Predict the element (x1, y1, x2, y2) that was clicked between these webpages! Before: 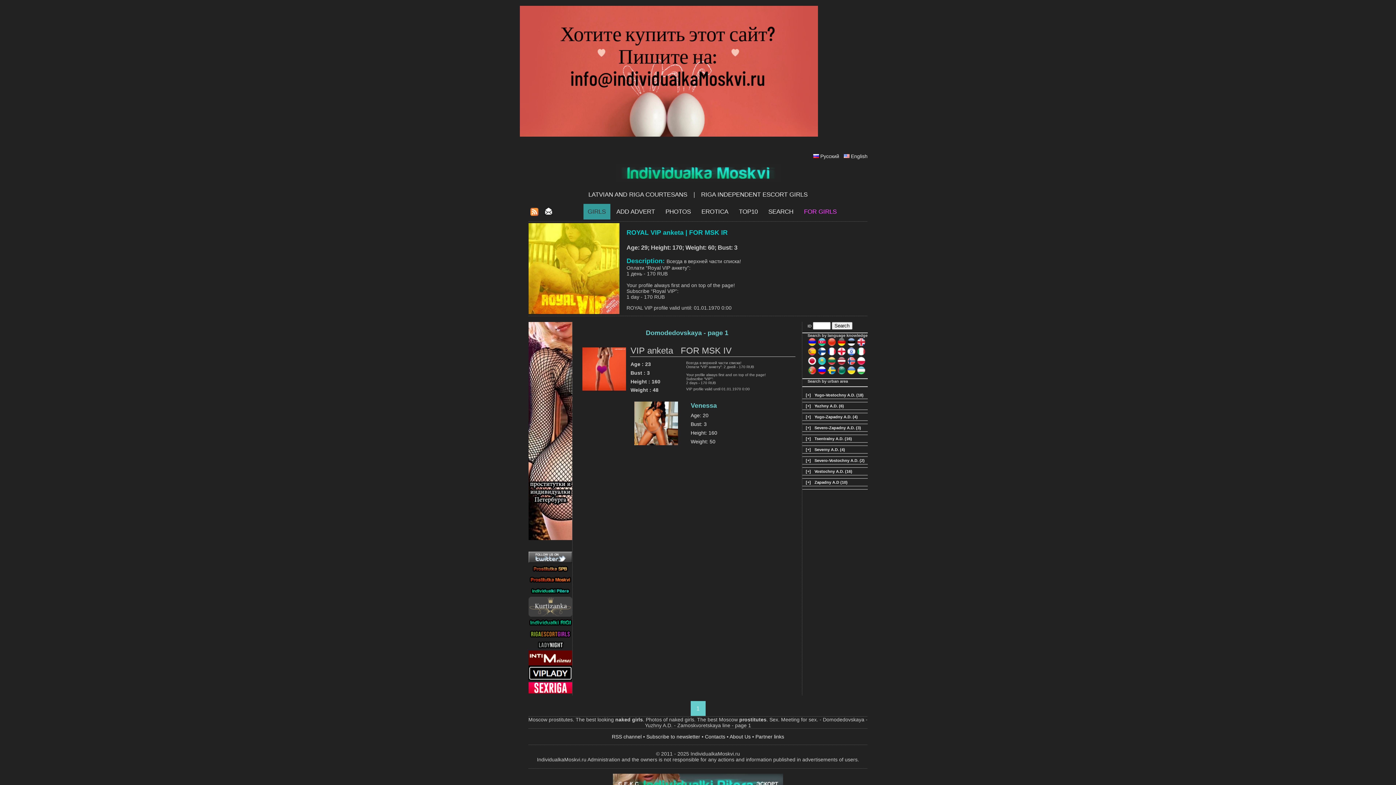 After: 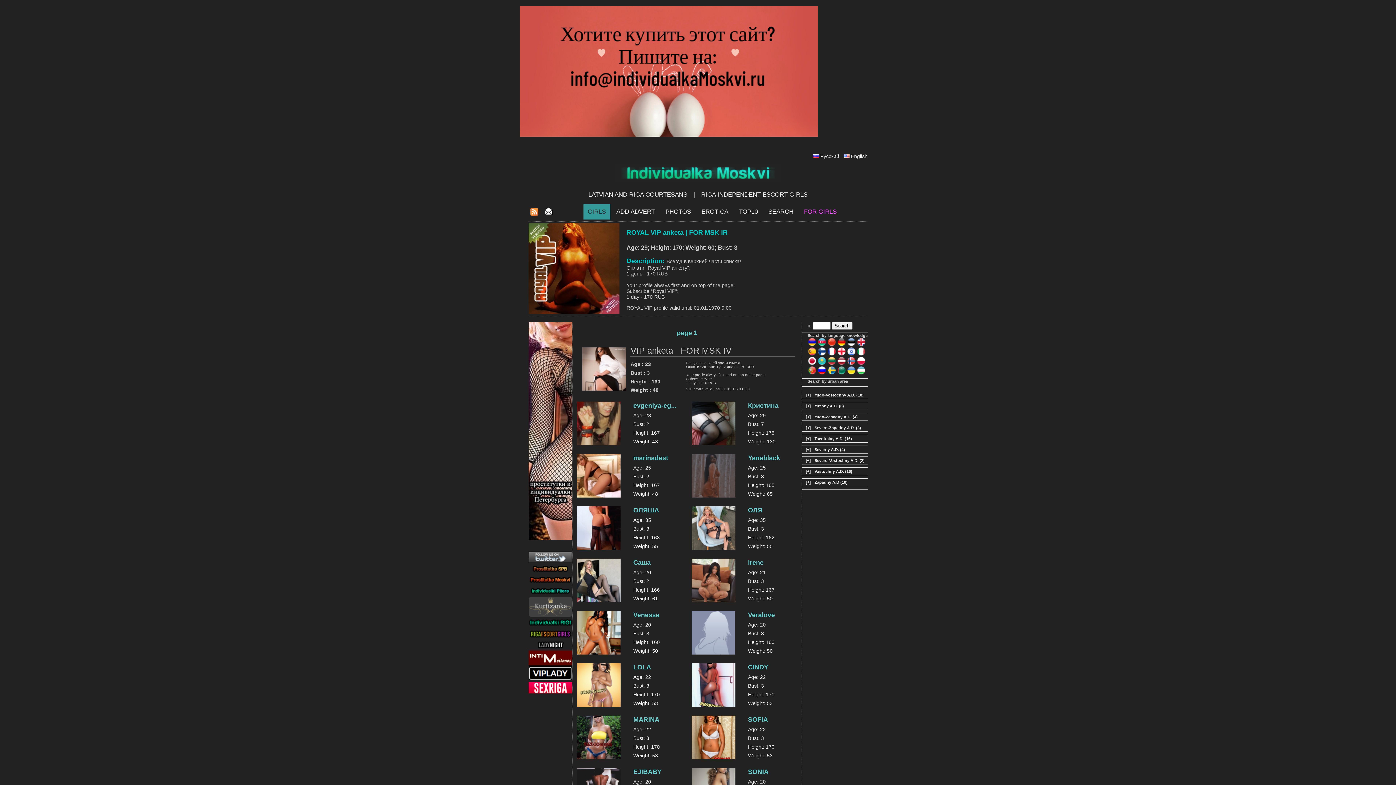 Action: bbox: (615, 177, 780, 182)